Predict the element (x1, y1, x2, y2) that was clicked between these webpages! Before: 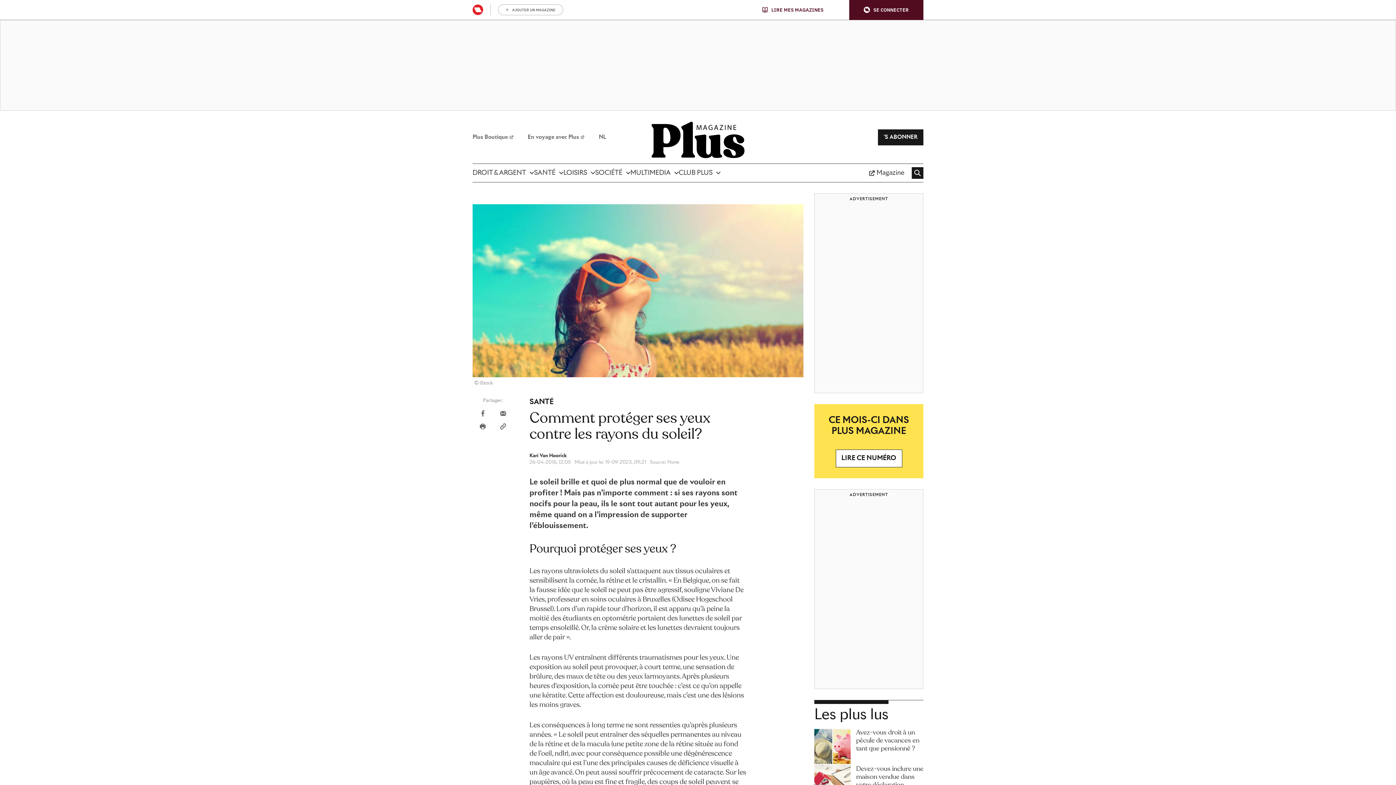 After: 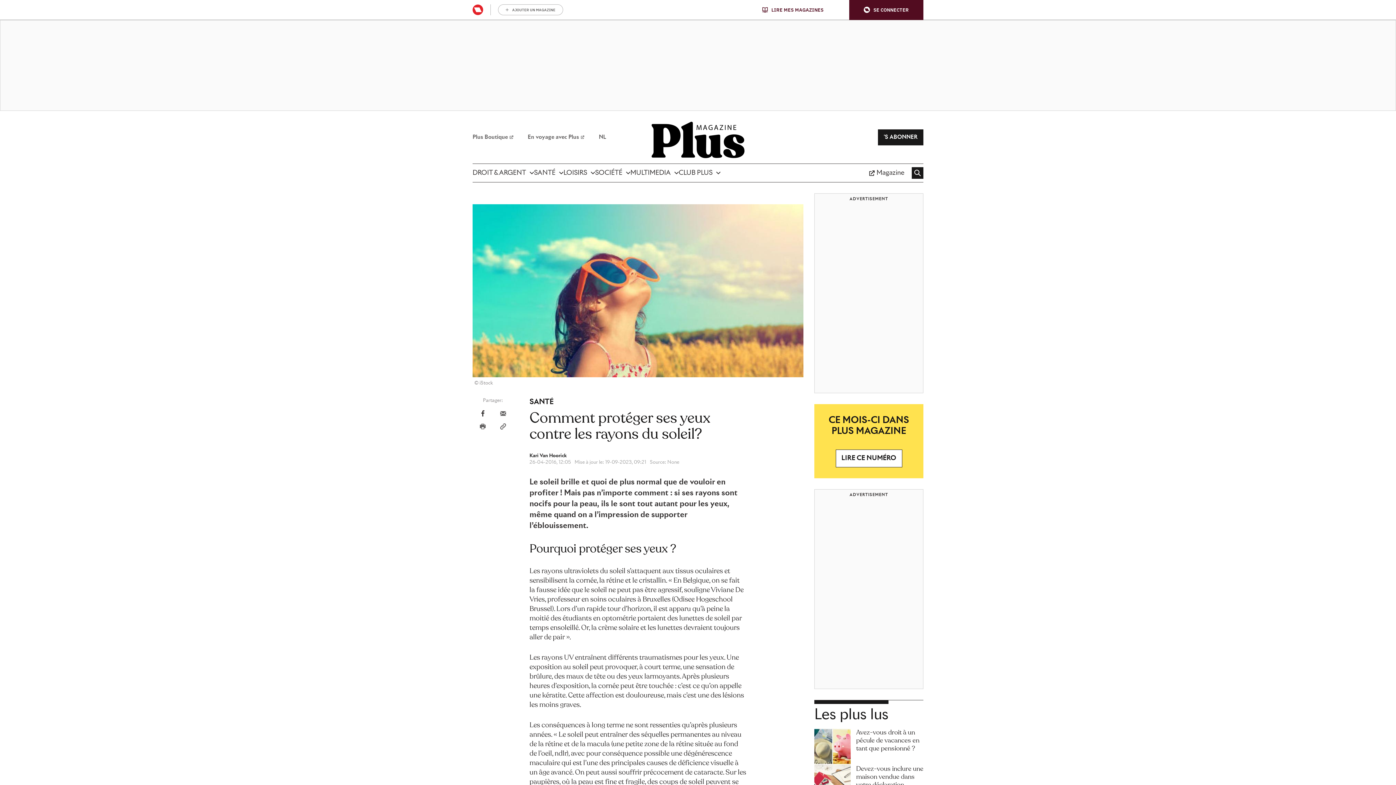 Action: label: Deel dit artikel op Facebook bbox: (479, 410, 485, 417)